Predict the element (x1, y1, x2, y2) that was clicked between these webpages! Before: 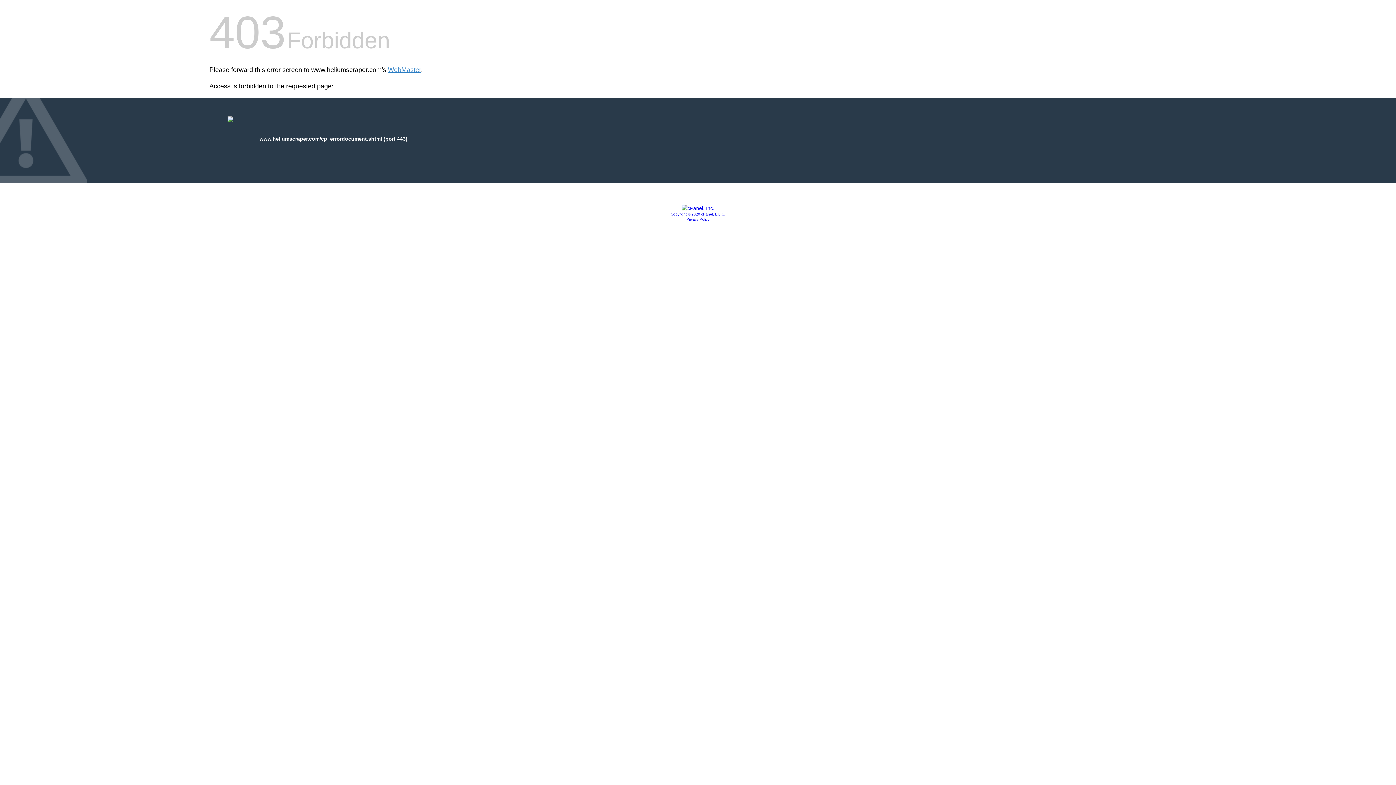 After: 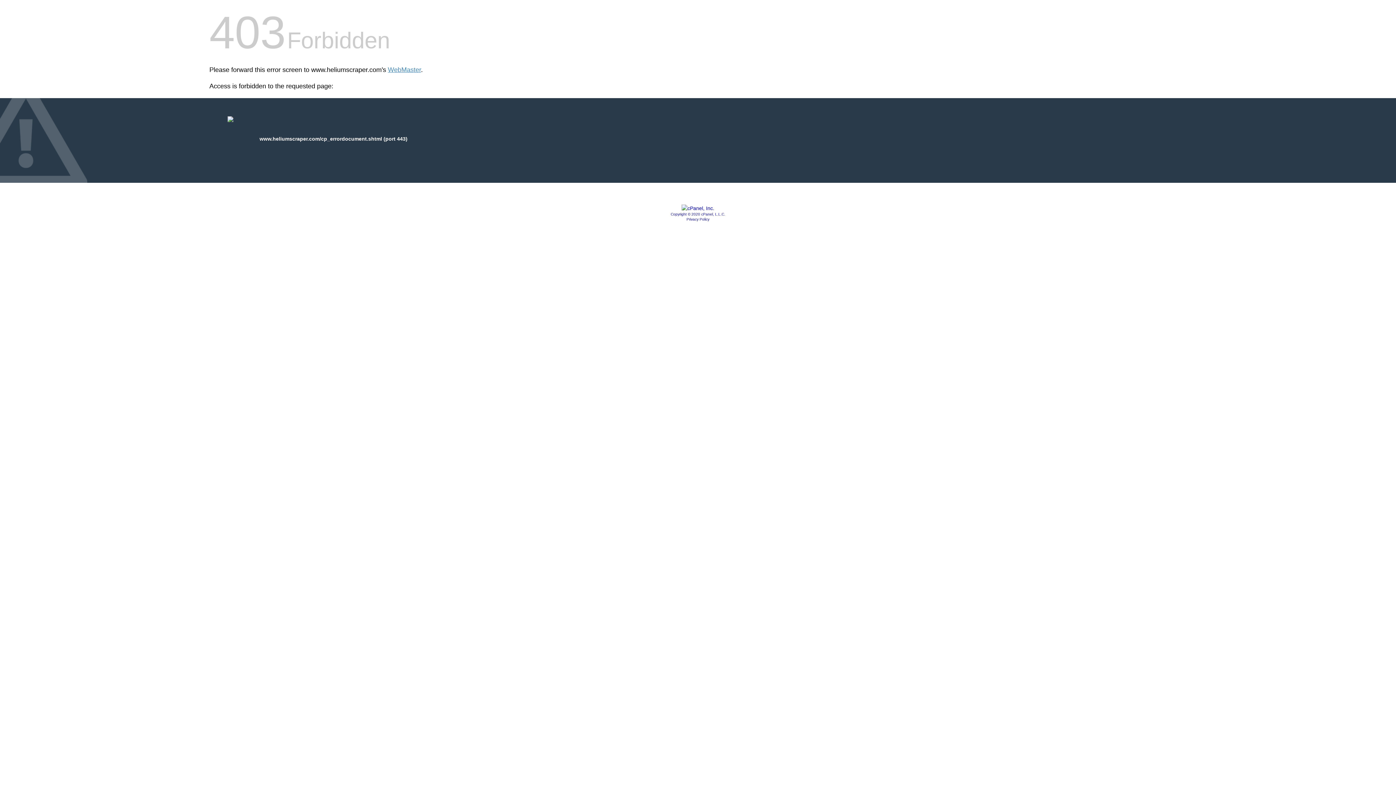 Action: label: Privacy Policy bbox: (686, 217, 709, 221)